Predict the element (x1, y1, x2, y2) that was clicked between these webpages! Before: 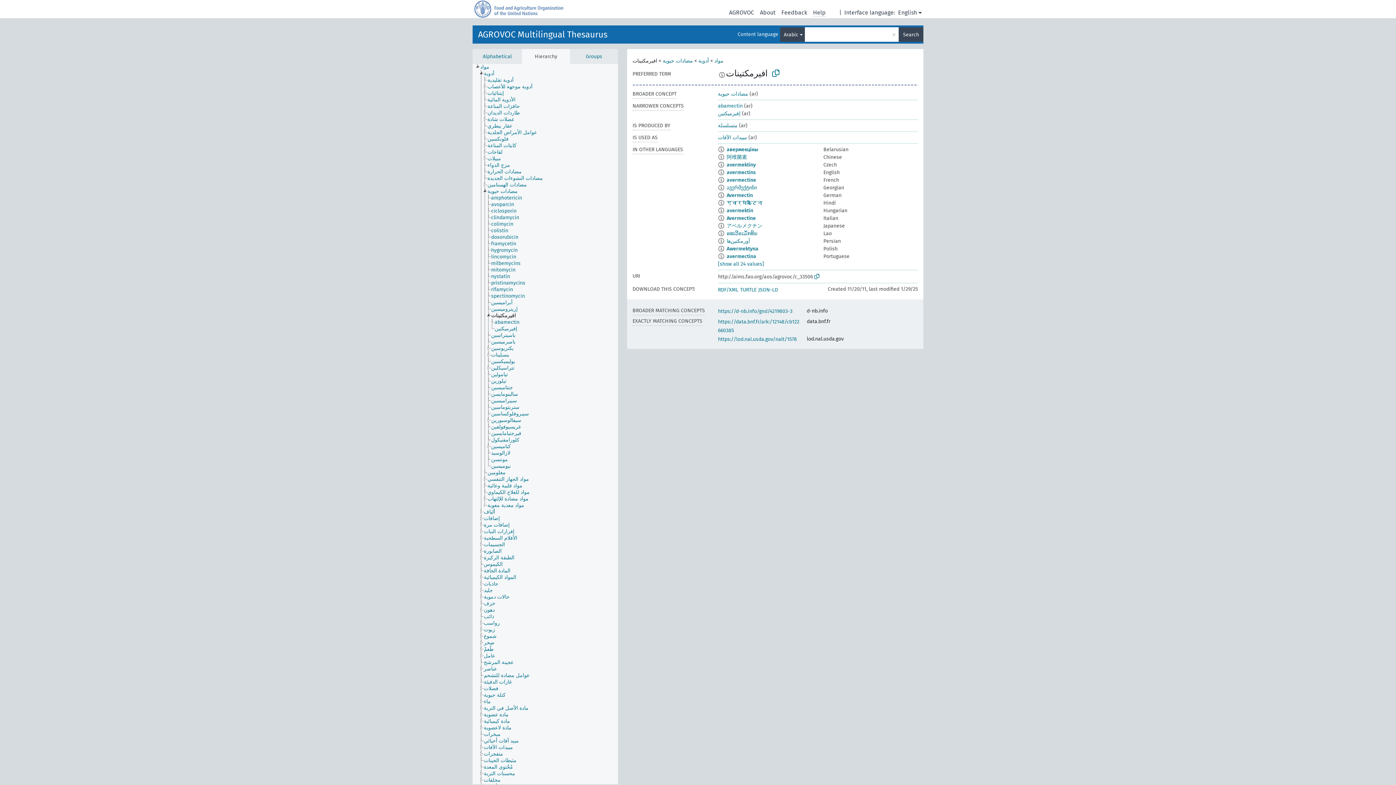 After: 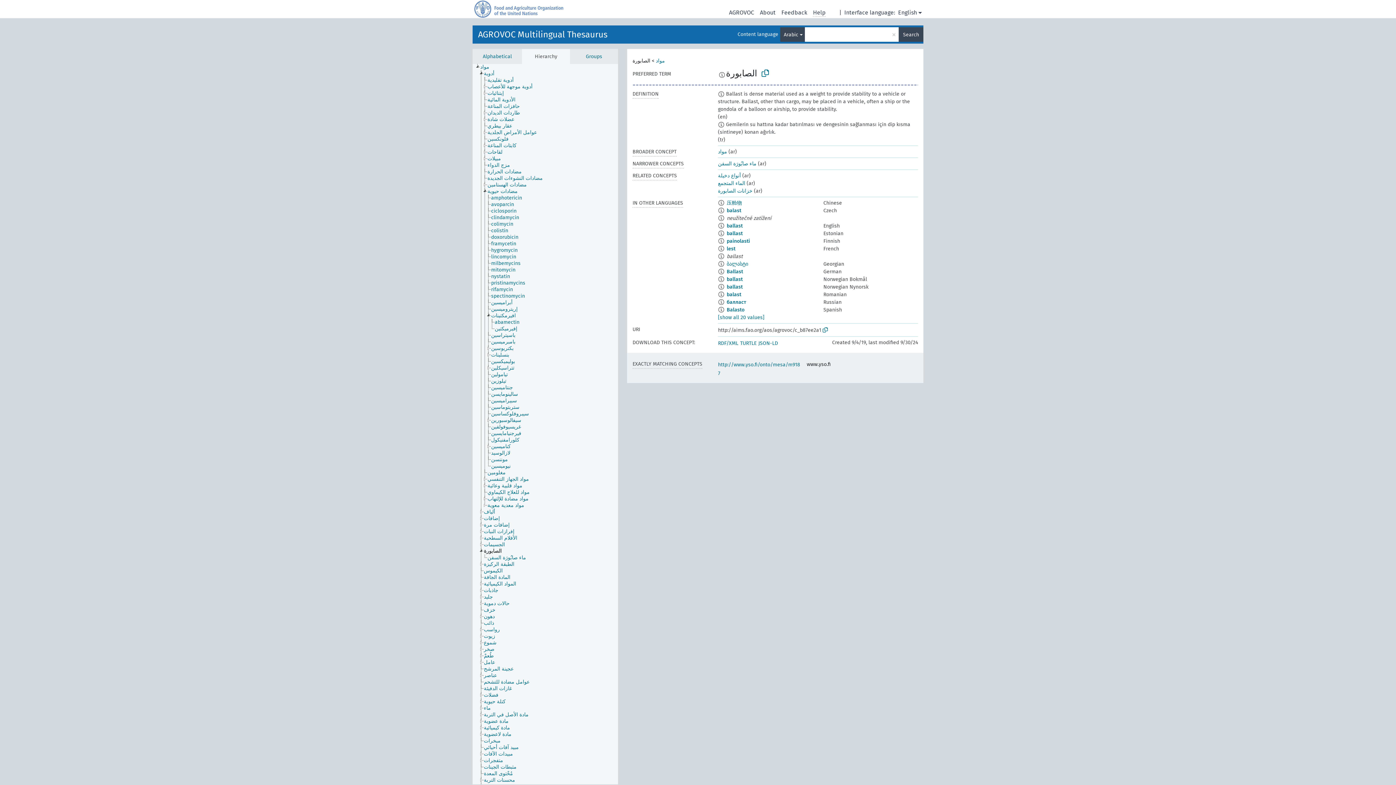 Action: label: الصابورة bbox: (483, 548, 508, 554)